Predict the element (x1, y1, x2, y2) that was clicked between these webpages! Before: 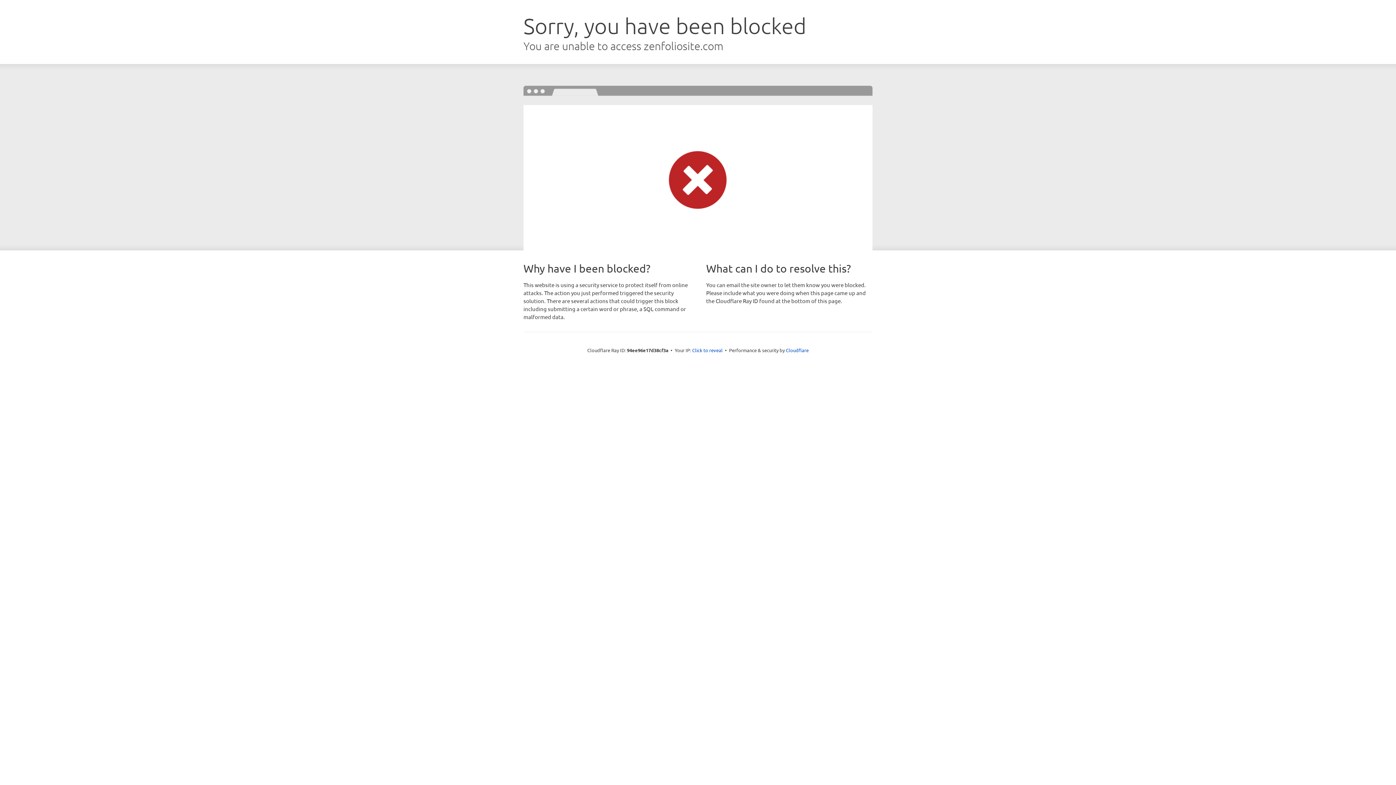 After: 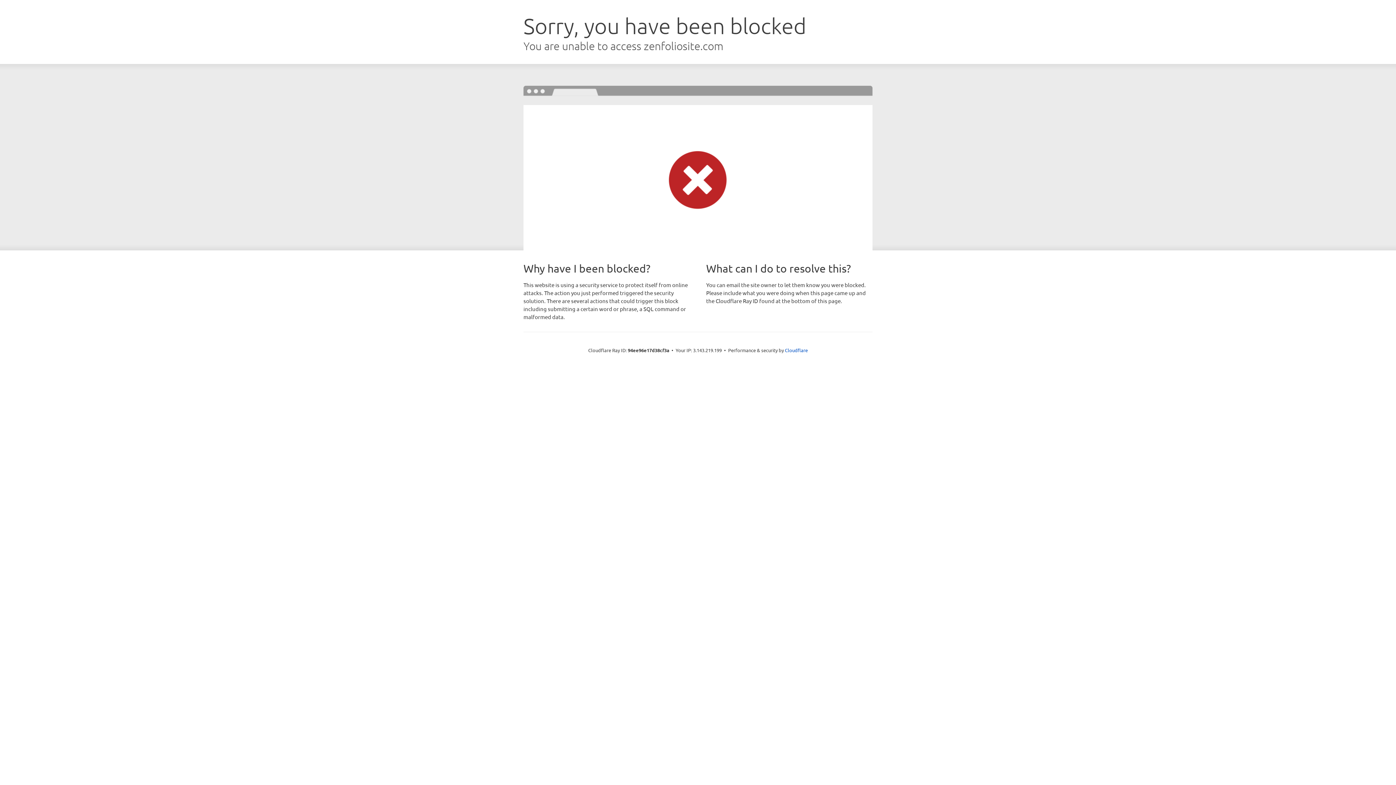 Action: bbox: (692, 346, 722, 353) label: Click to reveal